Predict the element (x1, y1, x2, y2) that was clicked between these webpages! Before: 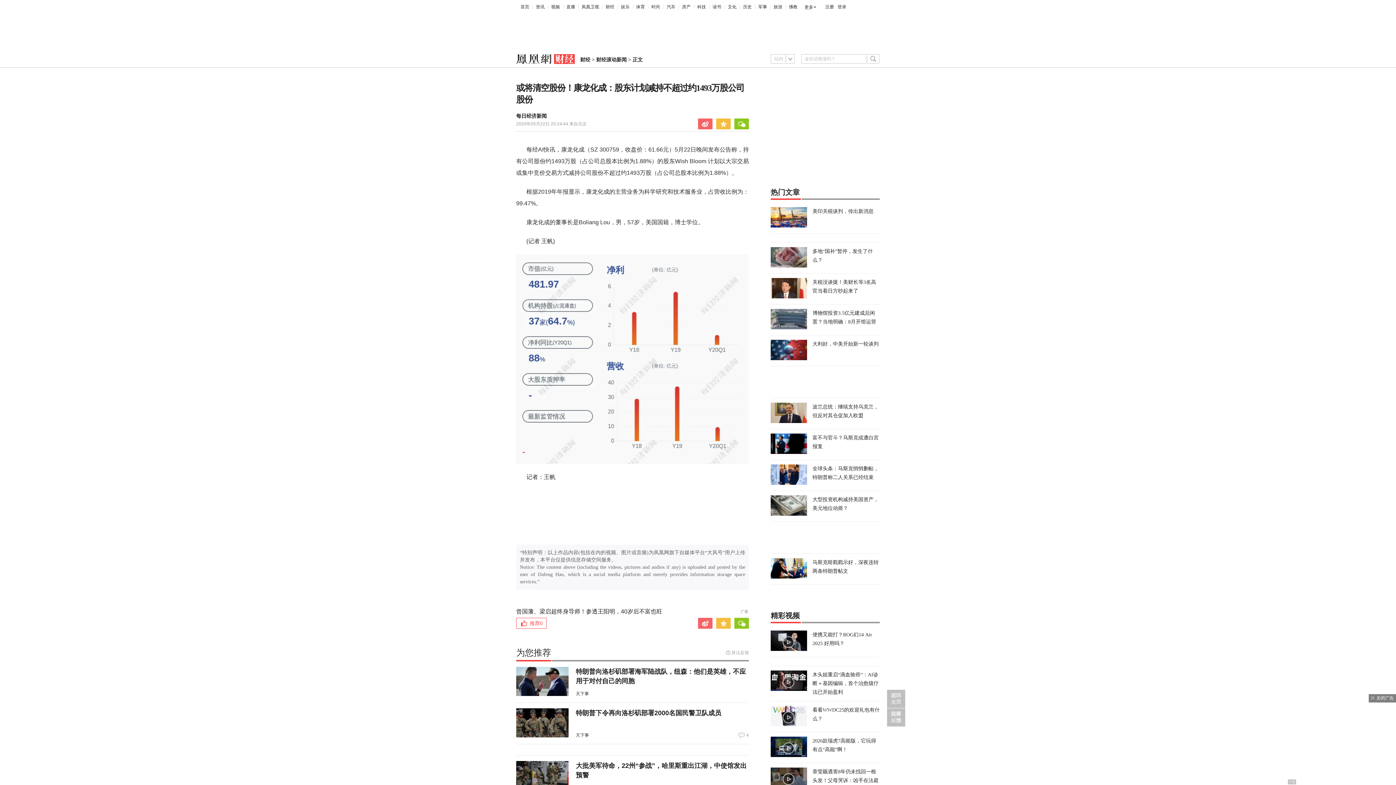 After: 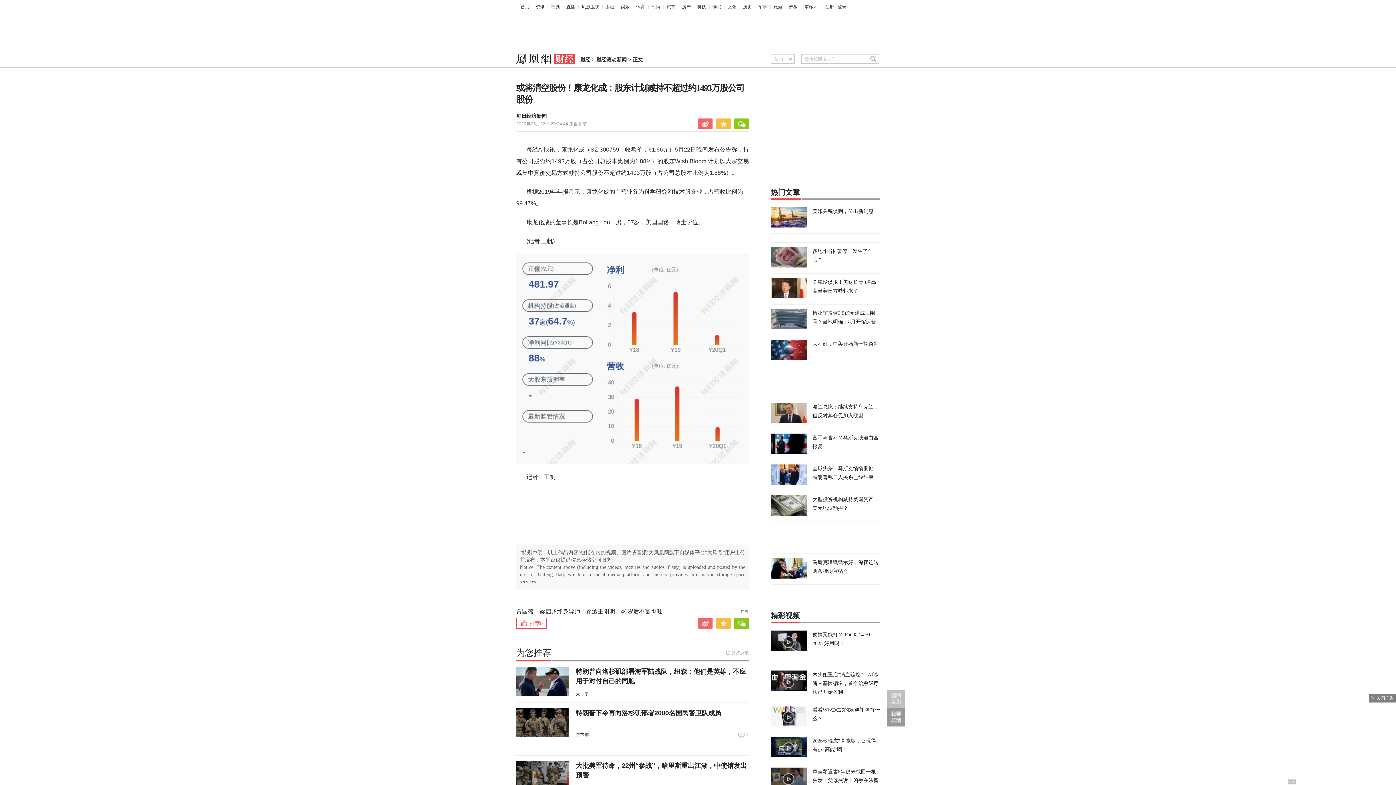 Action: bbox: (887, 708, 905, 726)